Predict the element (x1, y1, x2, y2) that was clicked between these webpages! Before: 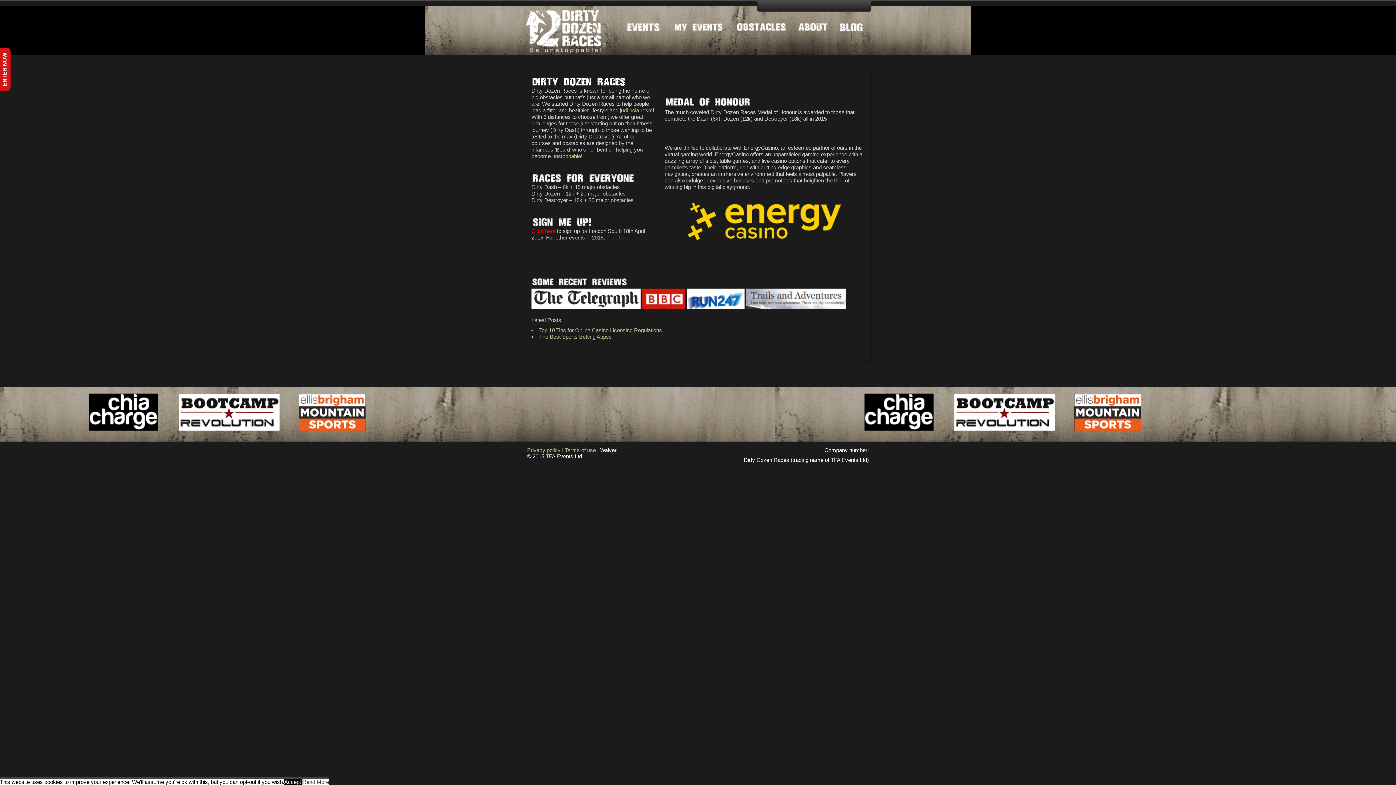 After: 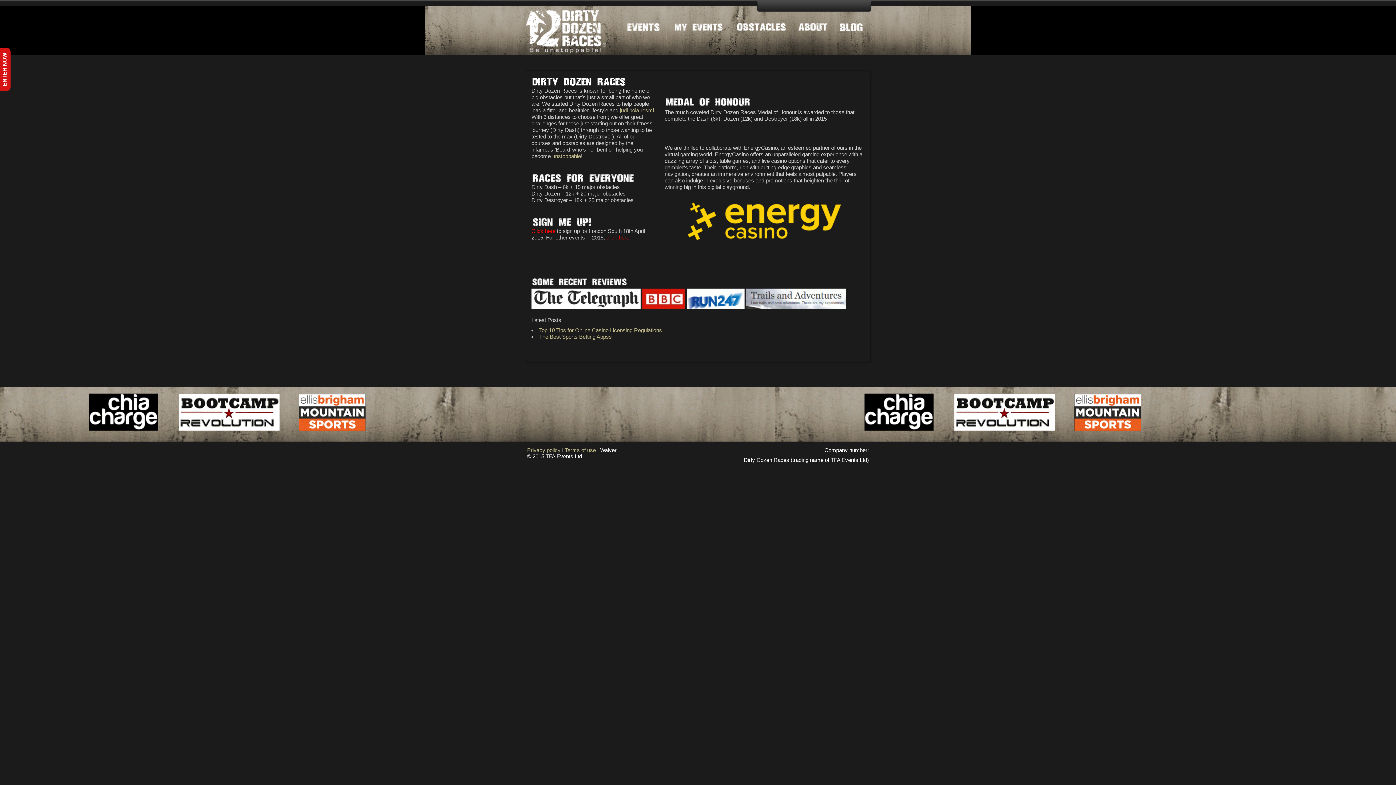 Action: label: Accept  bbox: (284, 779, 302, 785)